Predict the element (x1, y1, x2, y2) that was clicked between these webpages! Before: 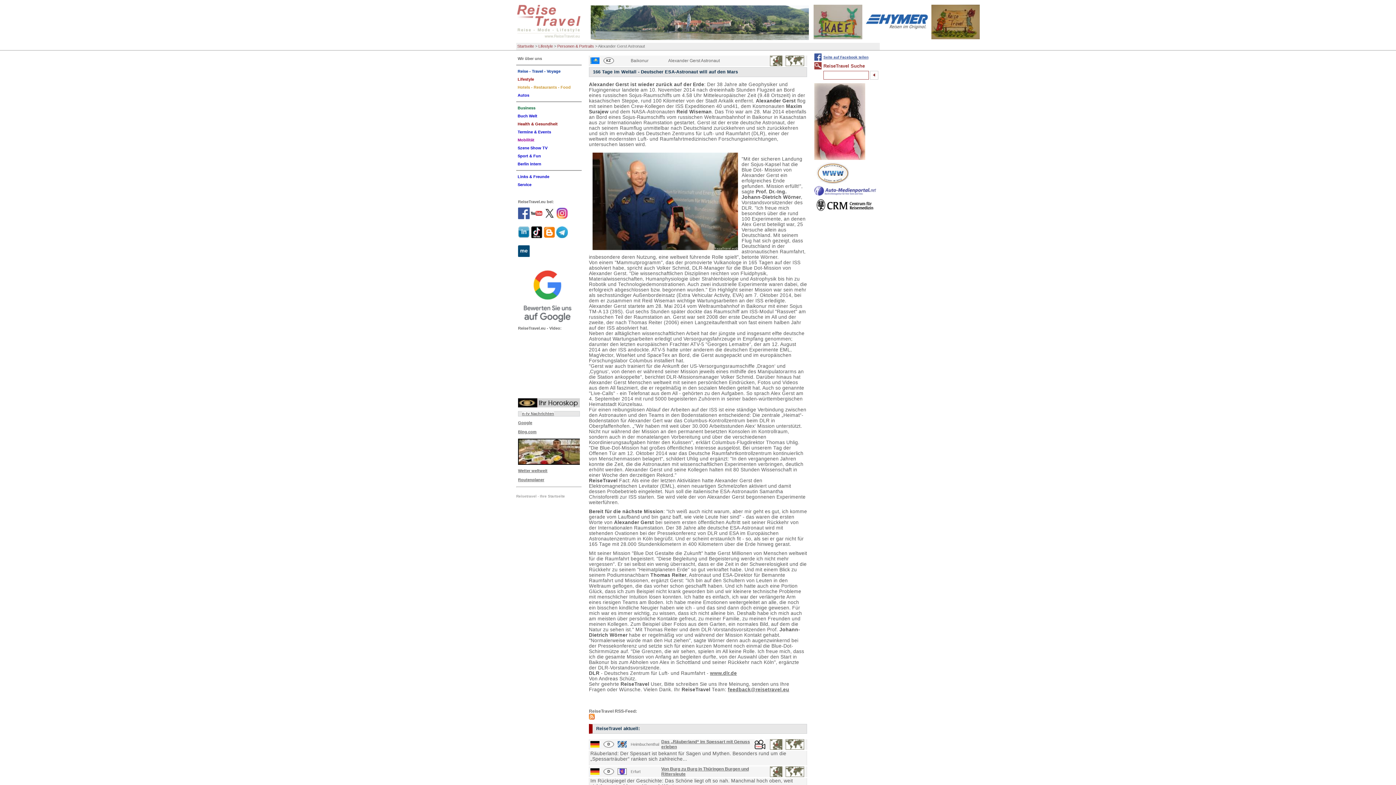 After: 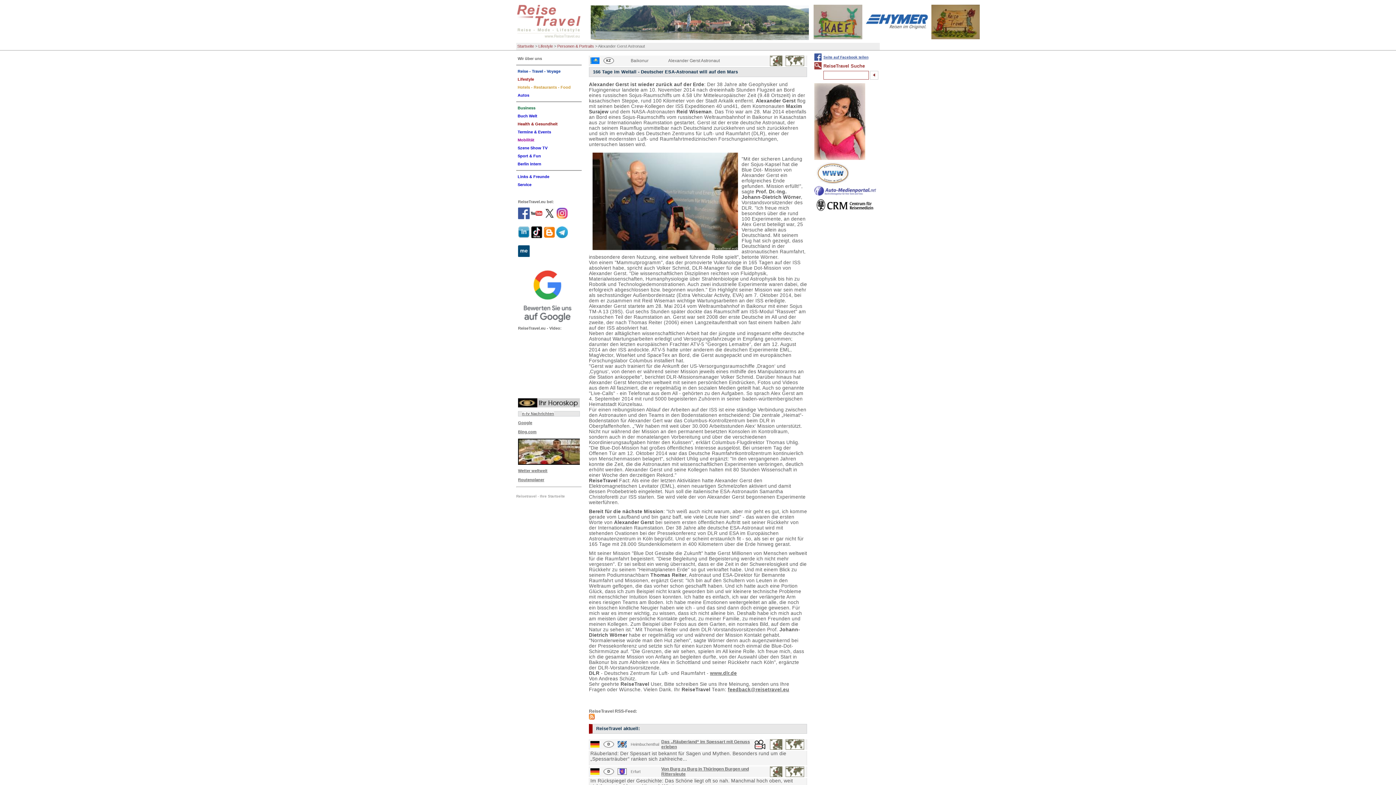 Action: bbox: (518, 248, 529, 253)